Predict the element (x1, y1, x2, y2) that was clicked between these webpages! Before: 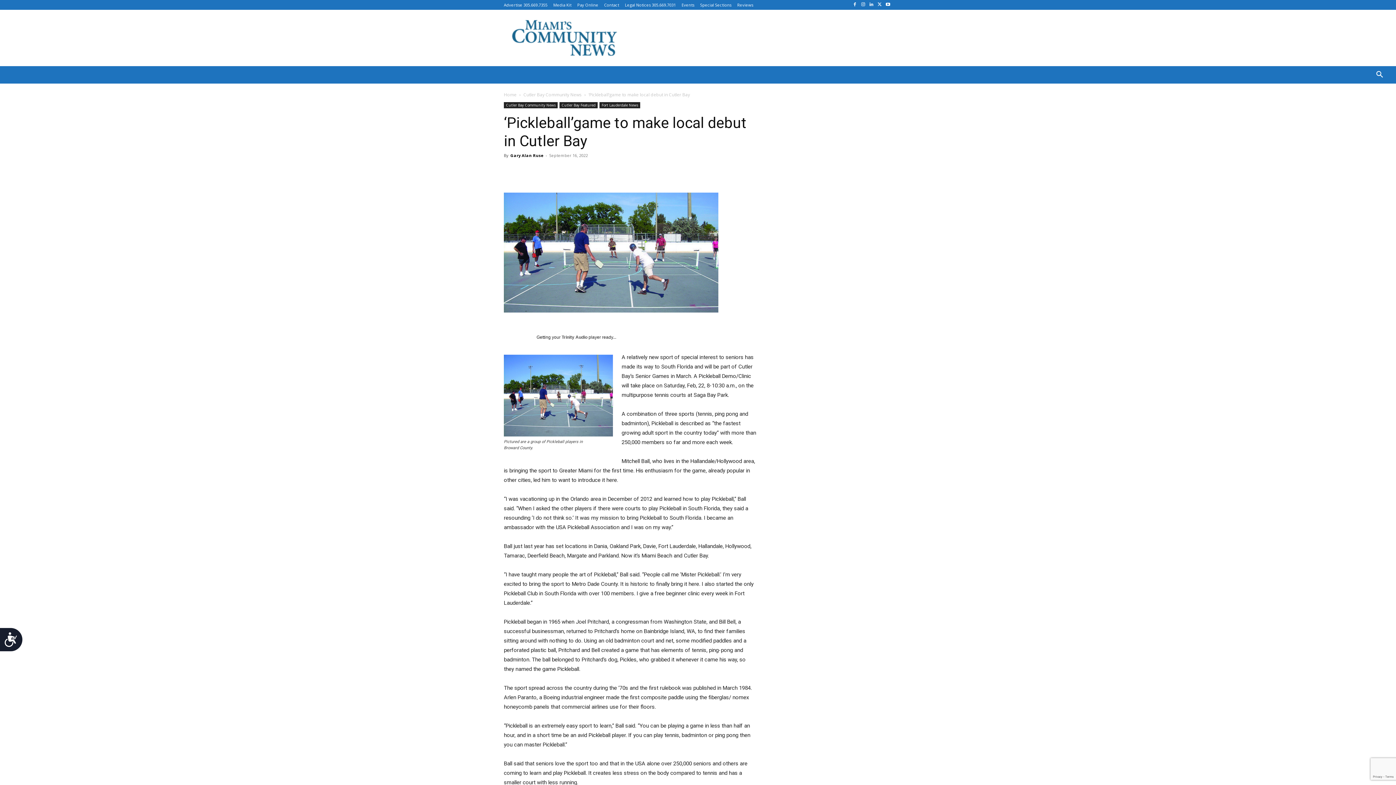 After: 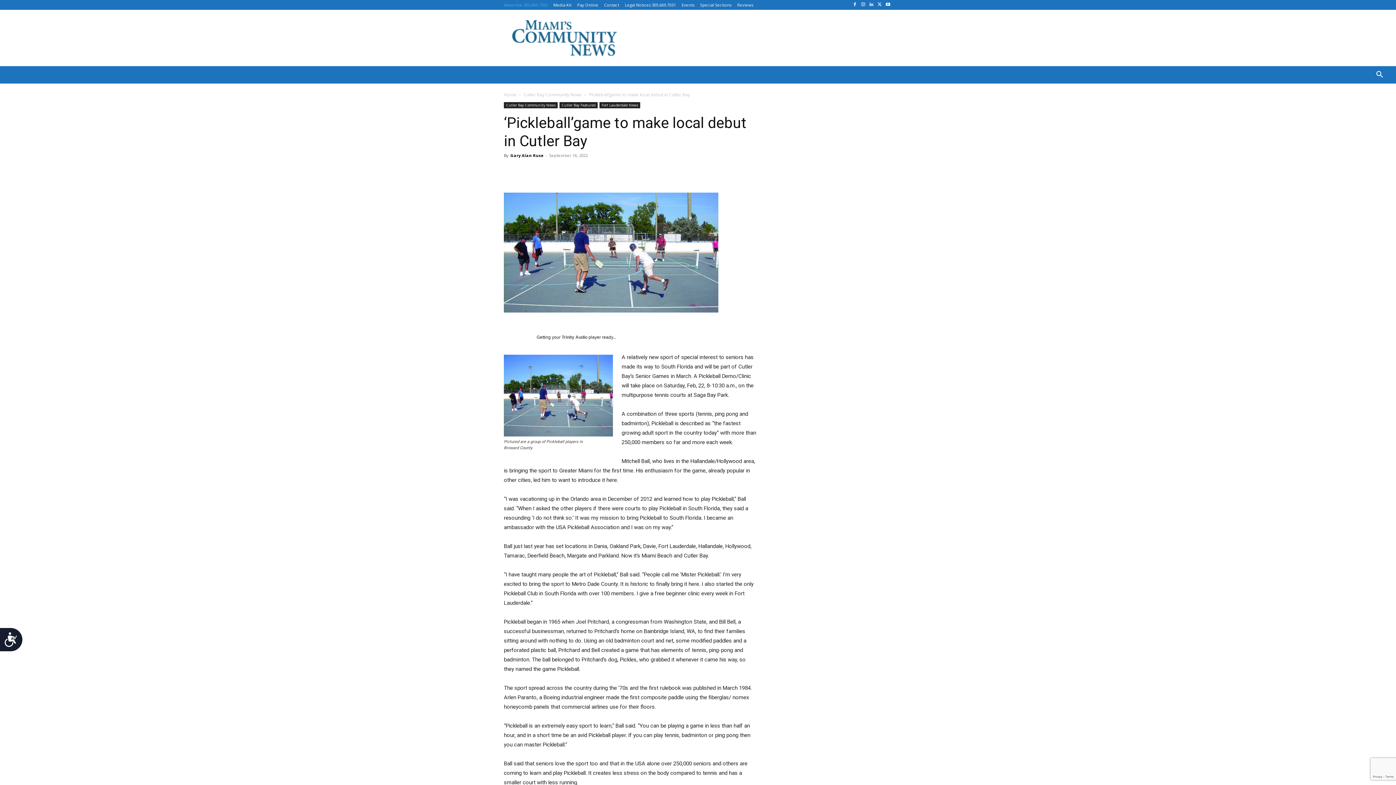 Action: bbox: (504, 2, 547, 6) label: Advertise 305.669.7355